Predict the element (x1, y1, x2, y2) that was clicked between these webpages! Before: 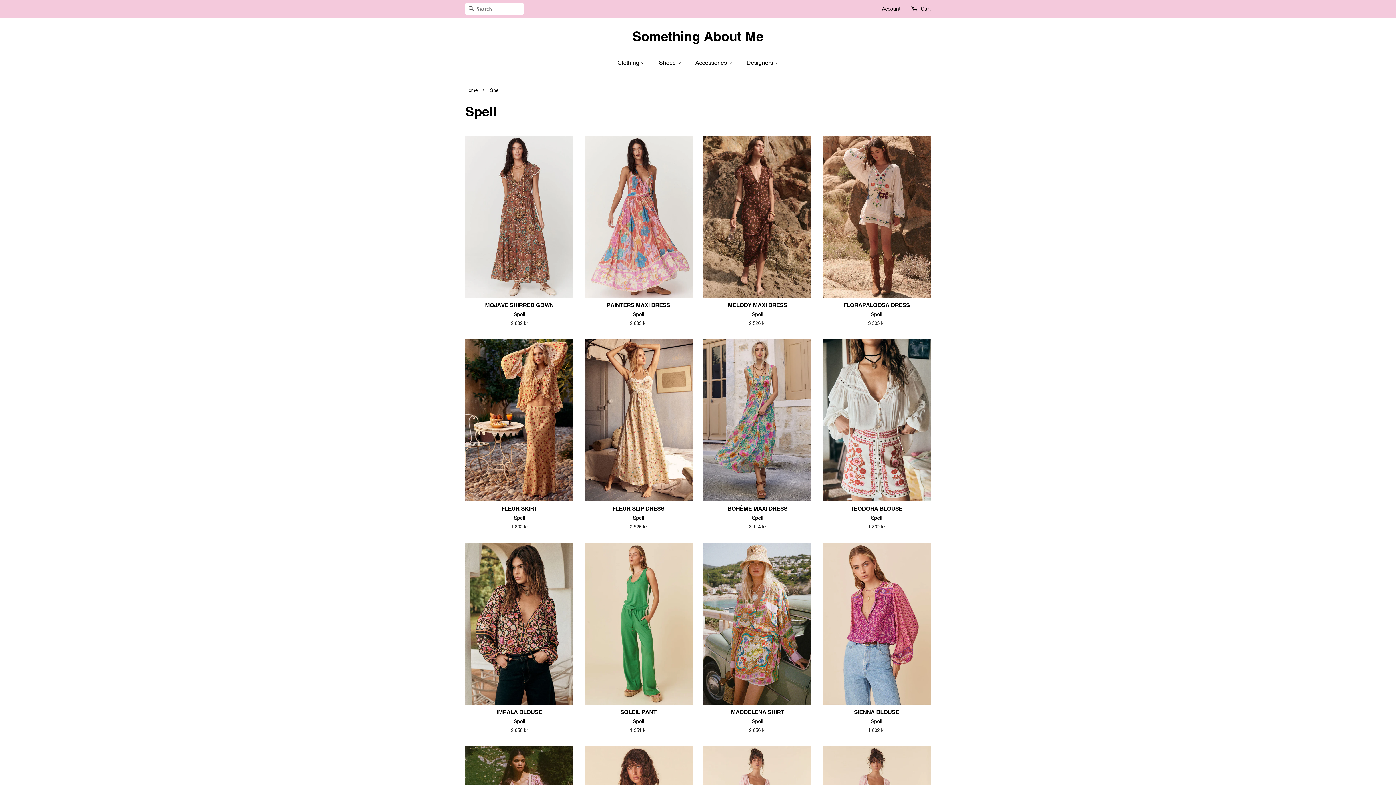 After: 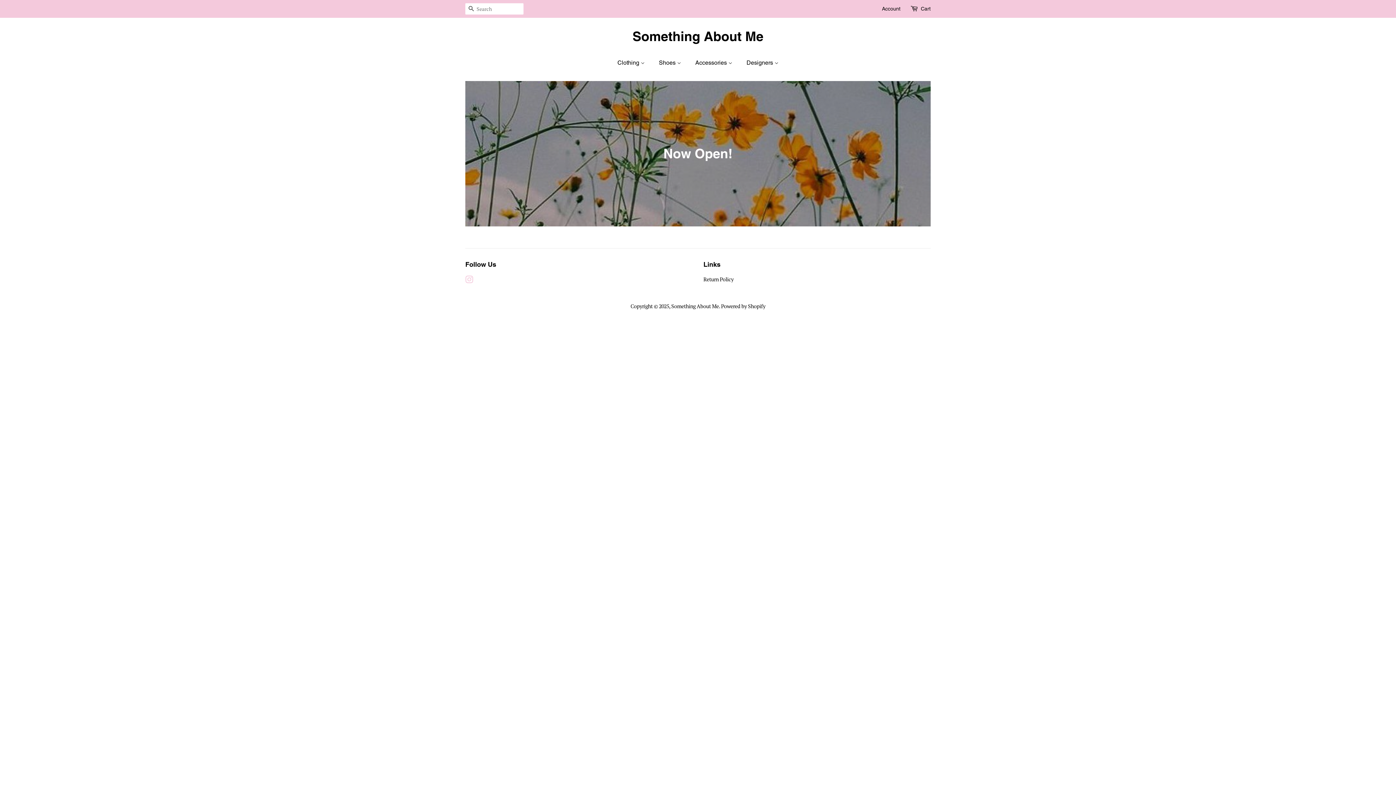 Action: bbox: (465, 87, 479, 93) label: Home